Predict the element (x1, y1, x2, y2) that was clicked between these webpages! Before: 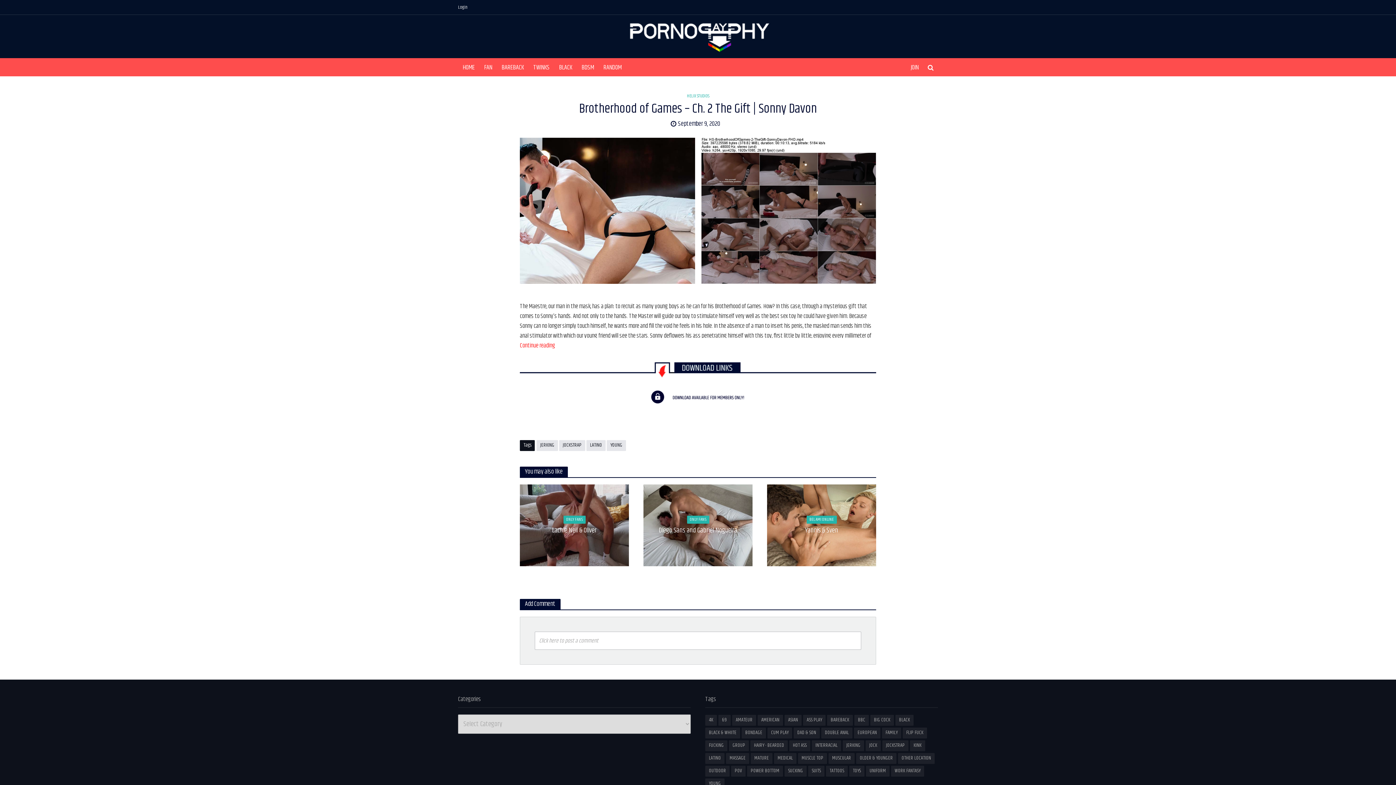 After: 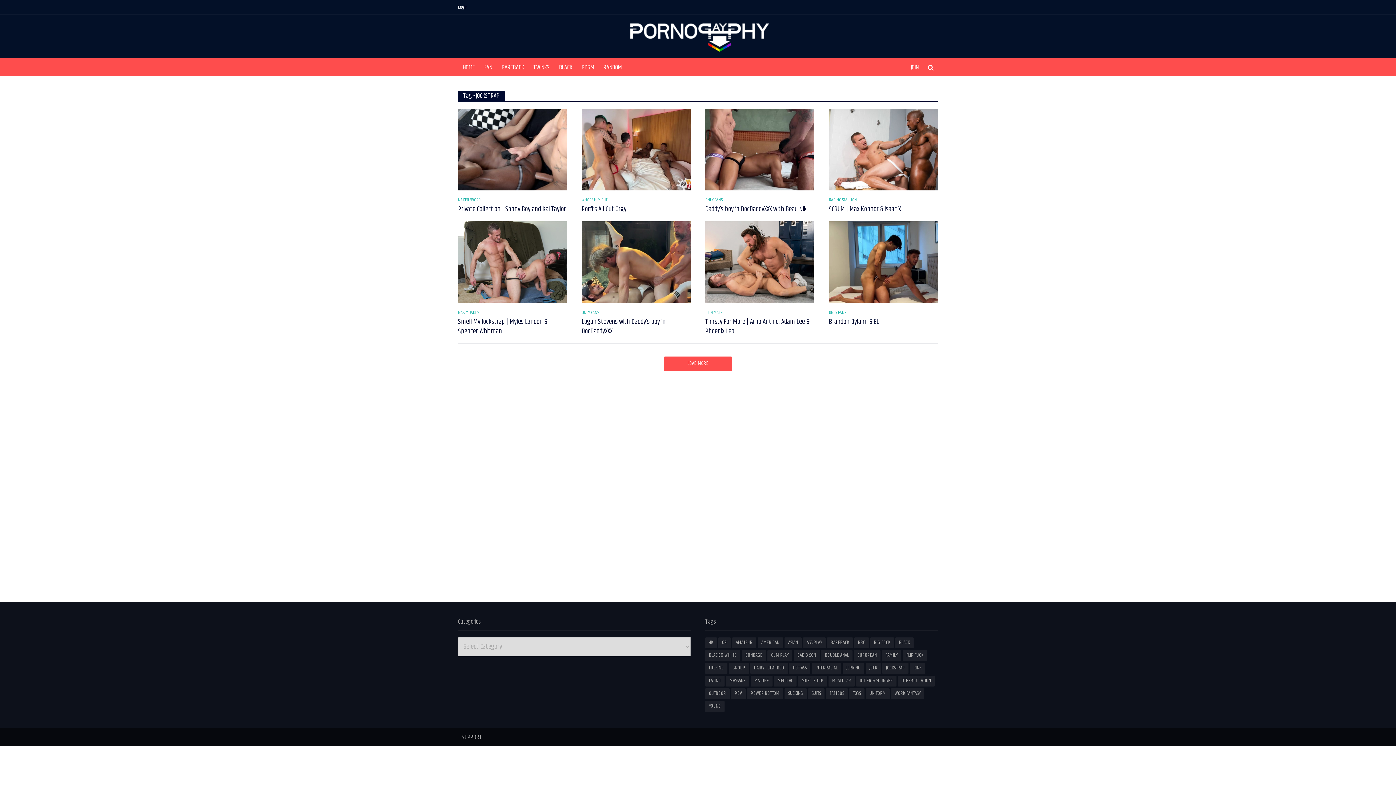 Action: bbox: (559, 440, 585, 451) label: JOCKSTRAP